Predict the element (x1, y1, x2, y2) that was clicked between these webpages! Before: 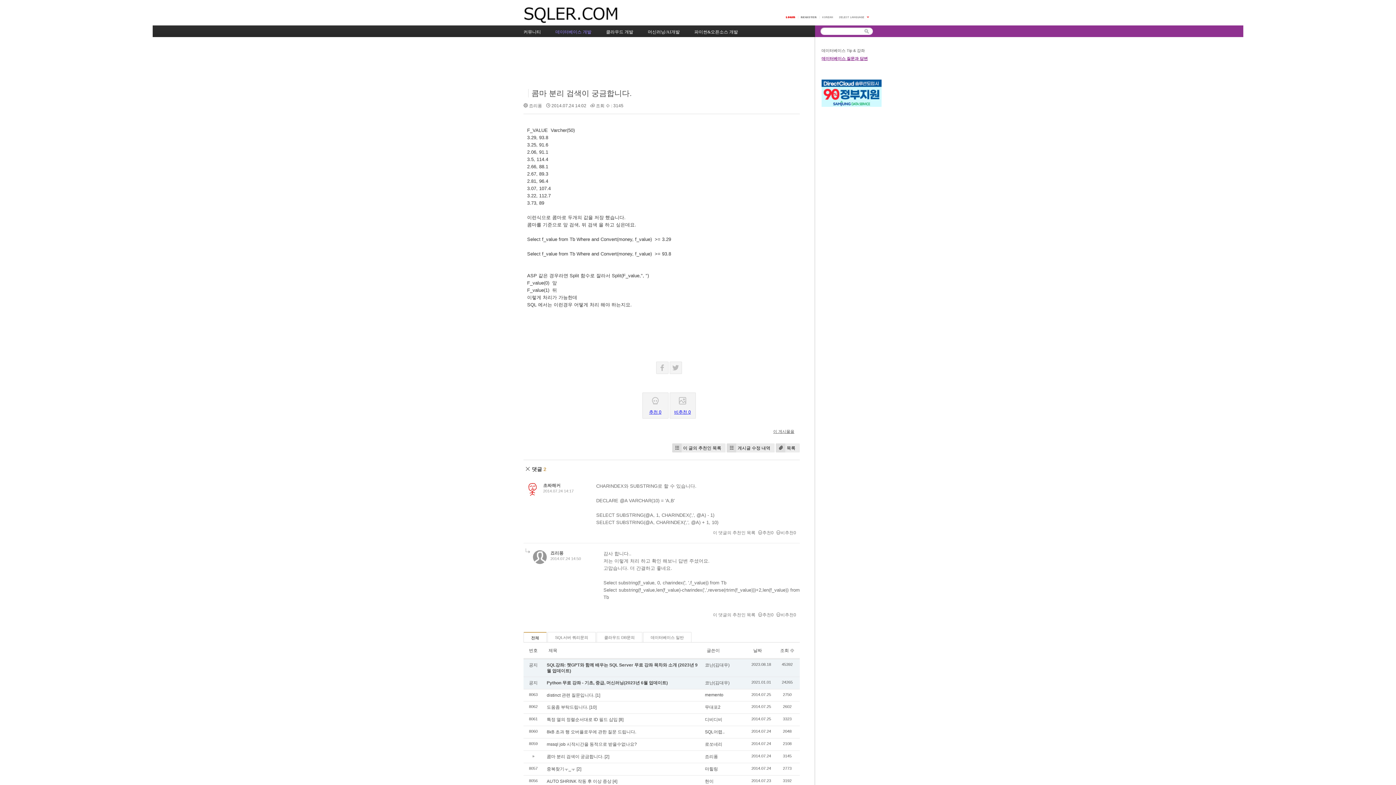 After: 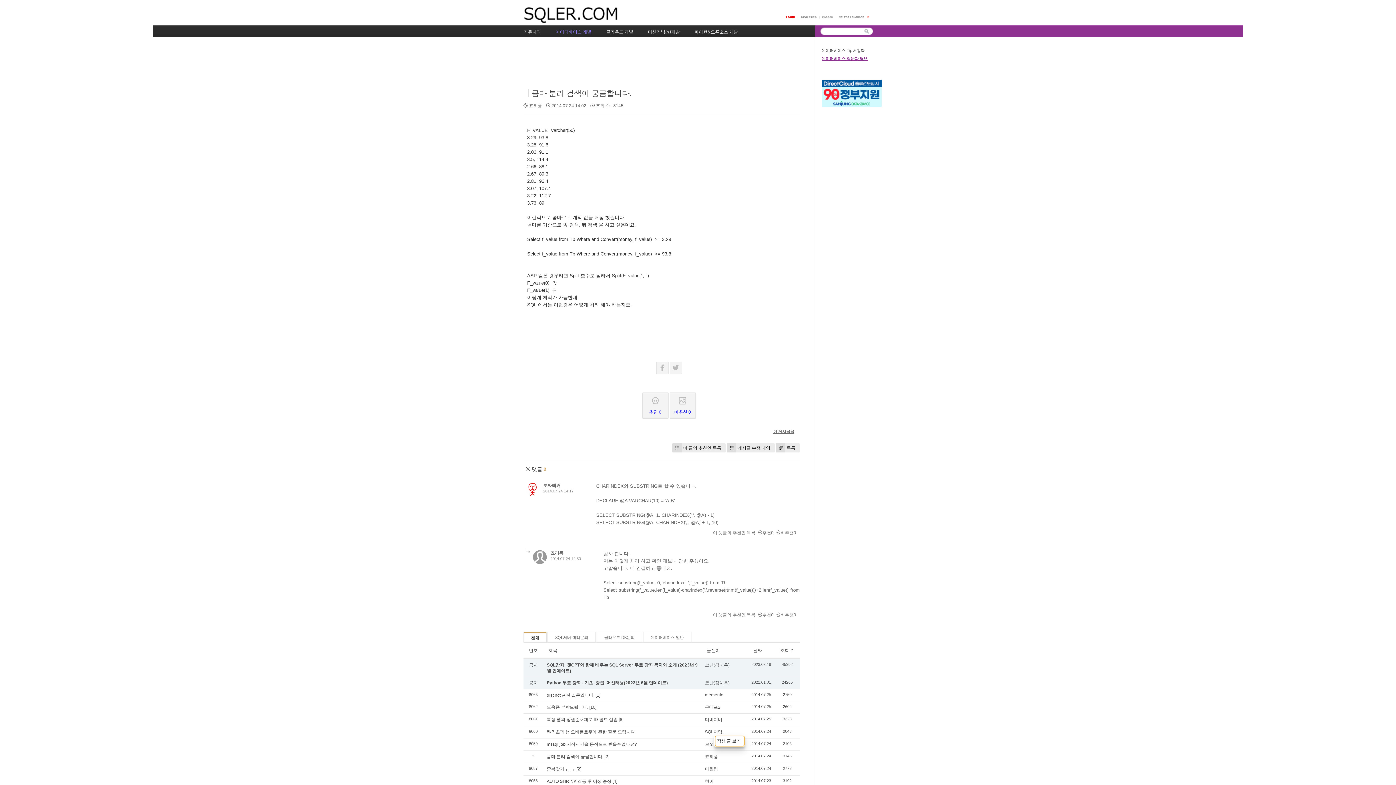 Action: bbox: (705, 729, 724, 734) label: SQL어렵..